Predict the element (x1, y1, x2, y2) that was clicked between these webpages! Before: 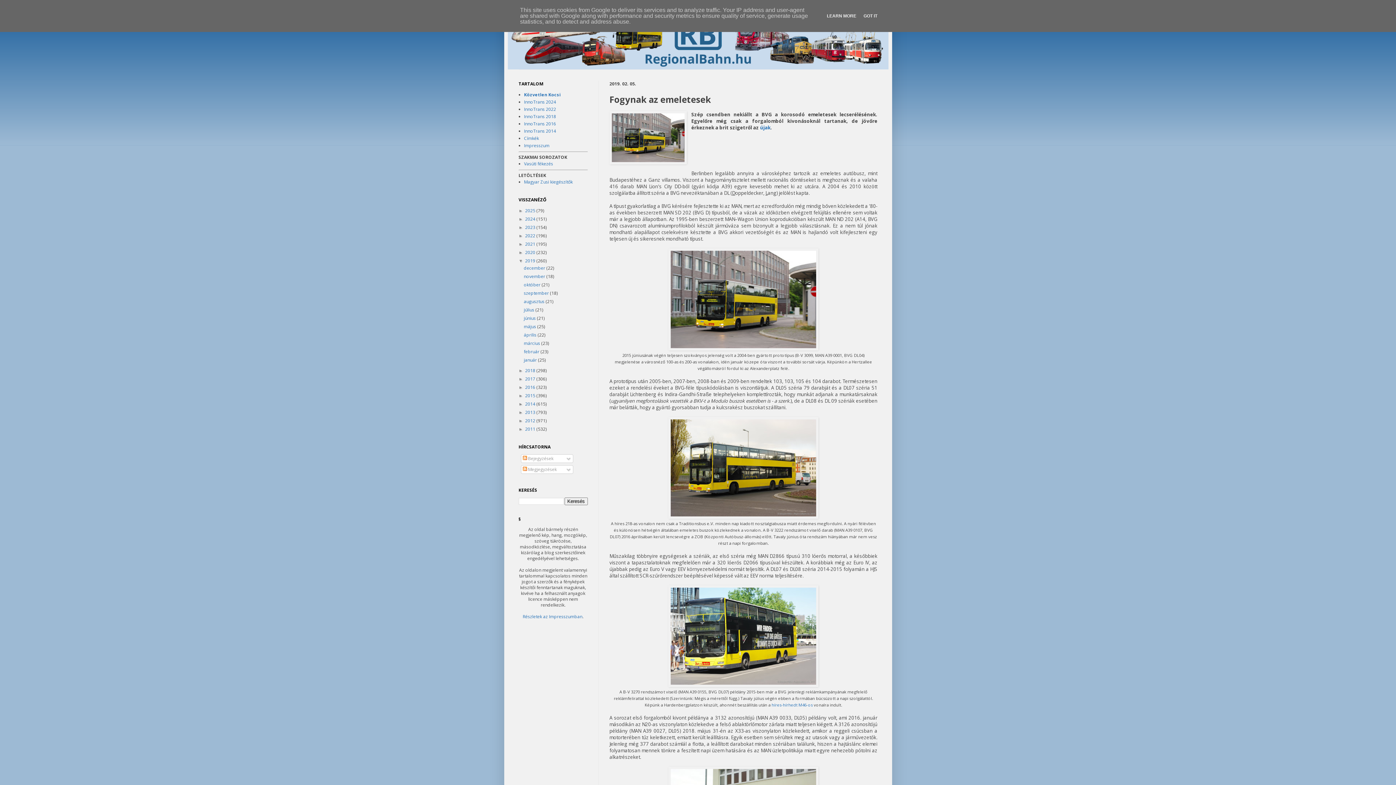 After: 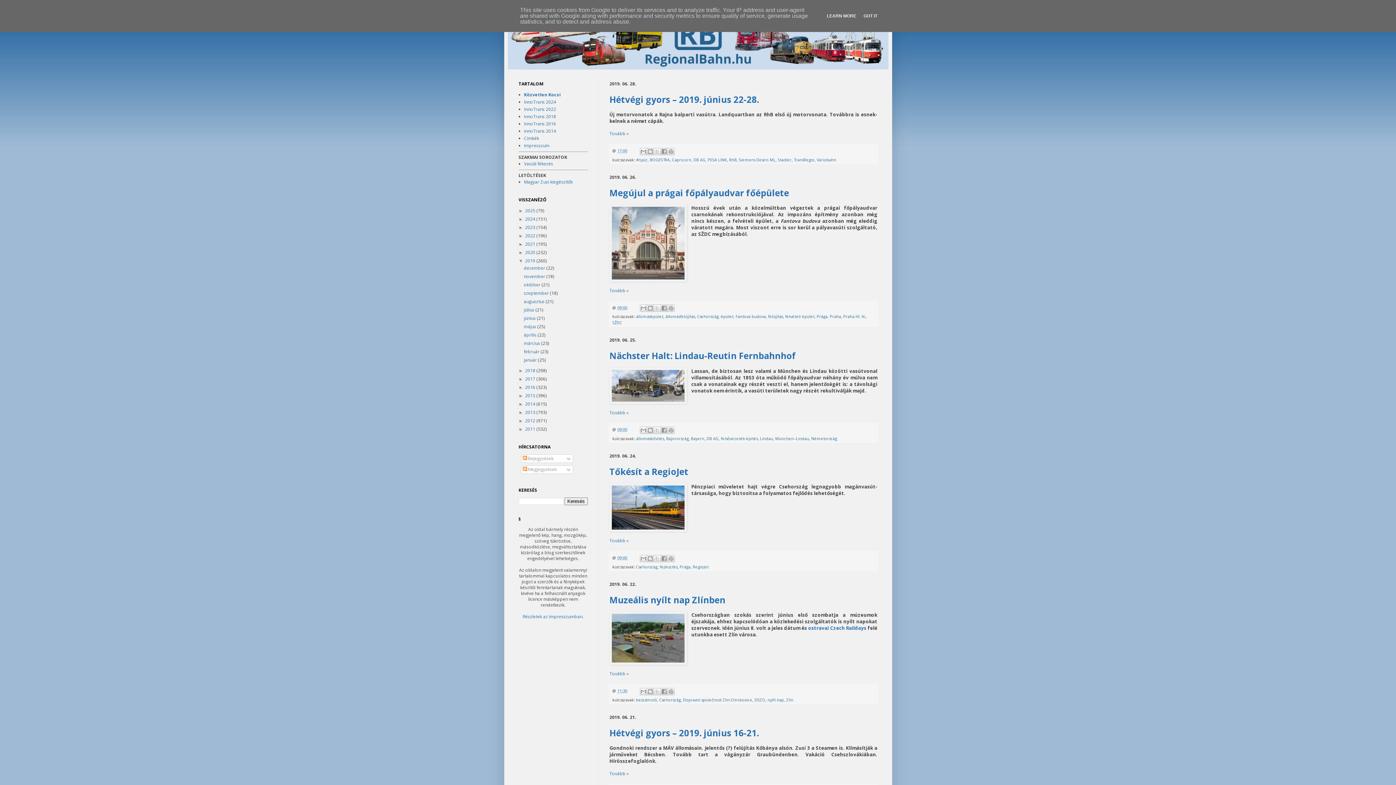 Action: label: június  bbox: (523, 315, 537, 321)